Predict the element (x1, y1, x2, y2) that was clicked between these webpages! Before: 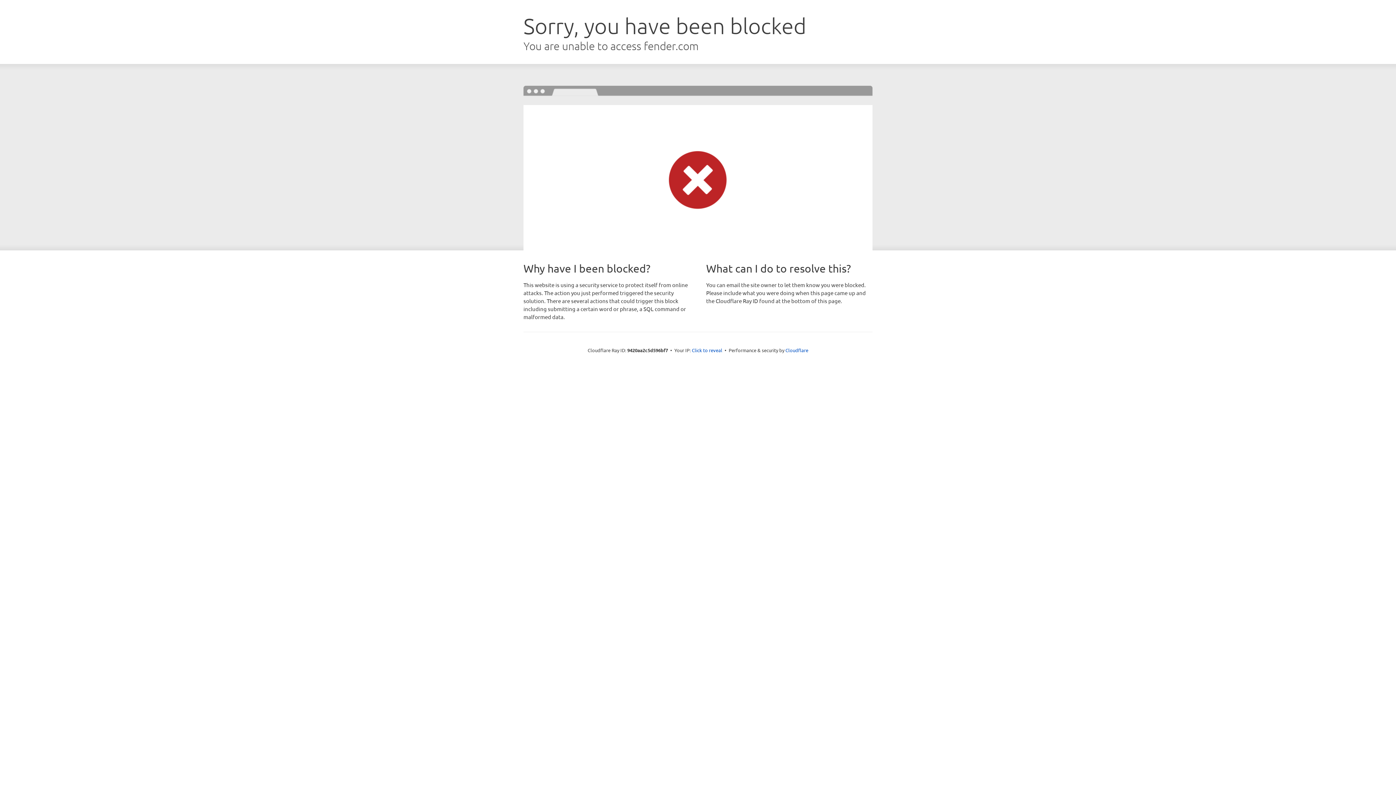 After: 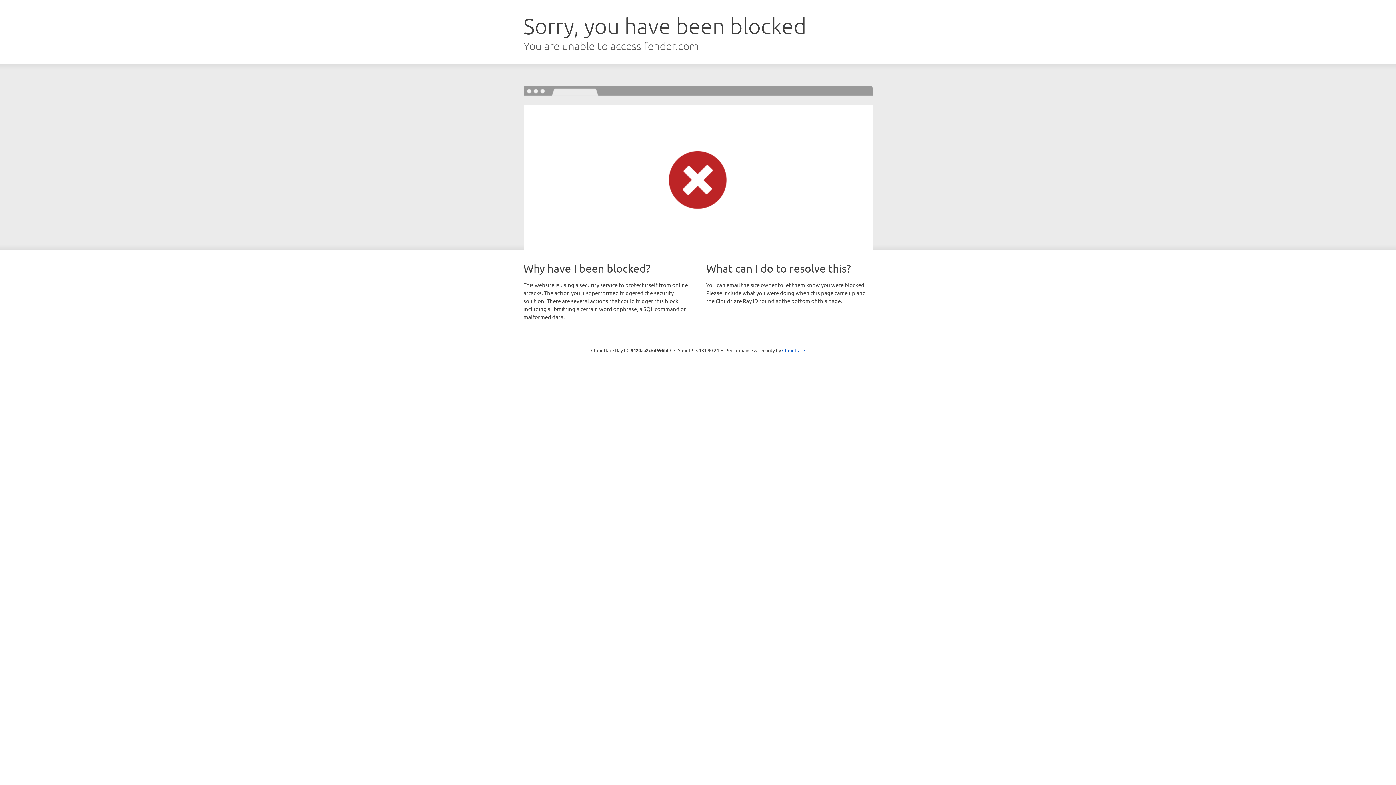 Action: bbox: (692, 346, 722, 353) label: Click to reveal